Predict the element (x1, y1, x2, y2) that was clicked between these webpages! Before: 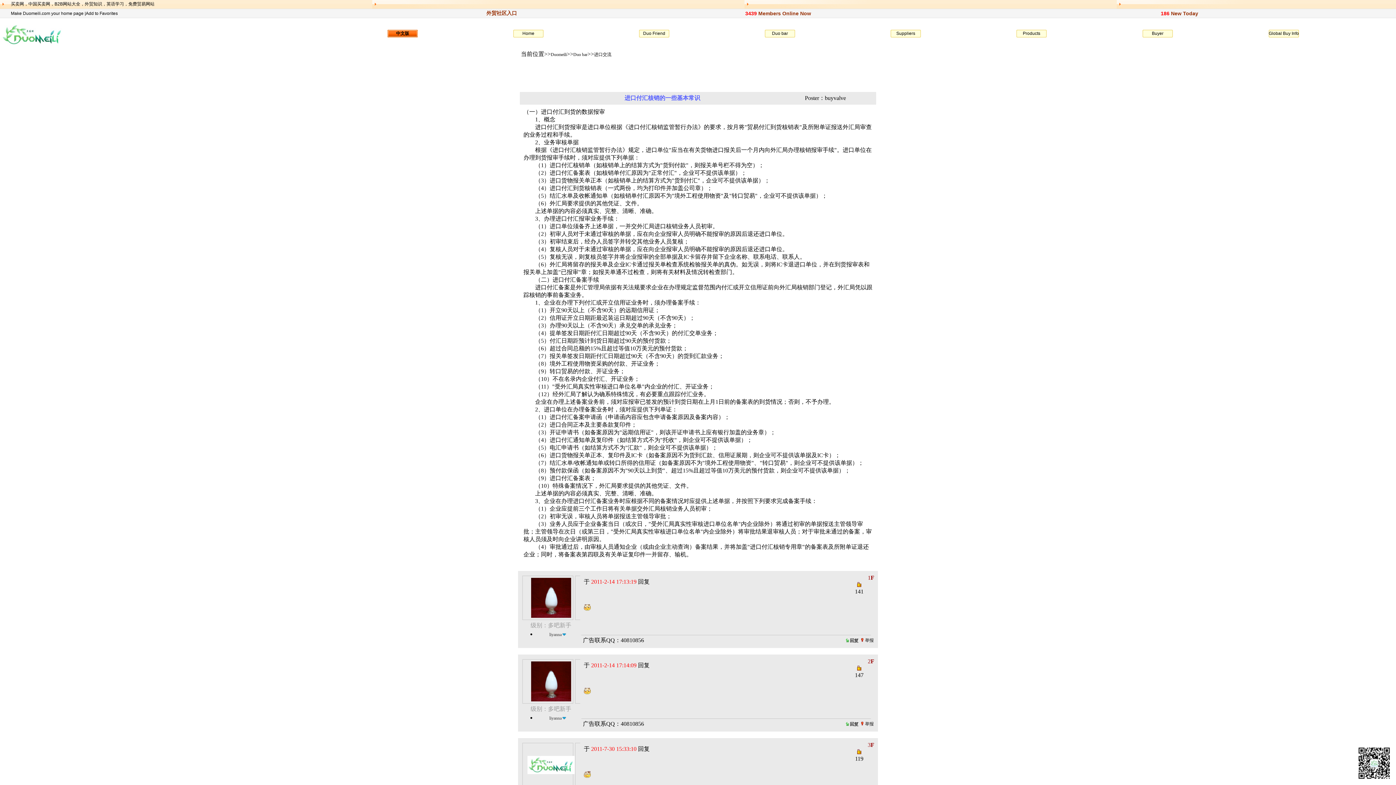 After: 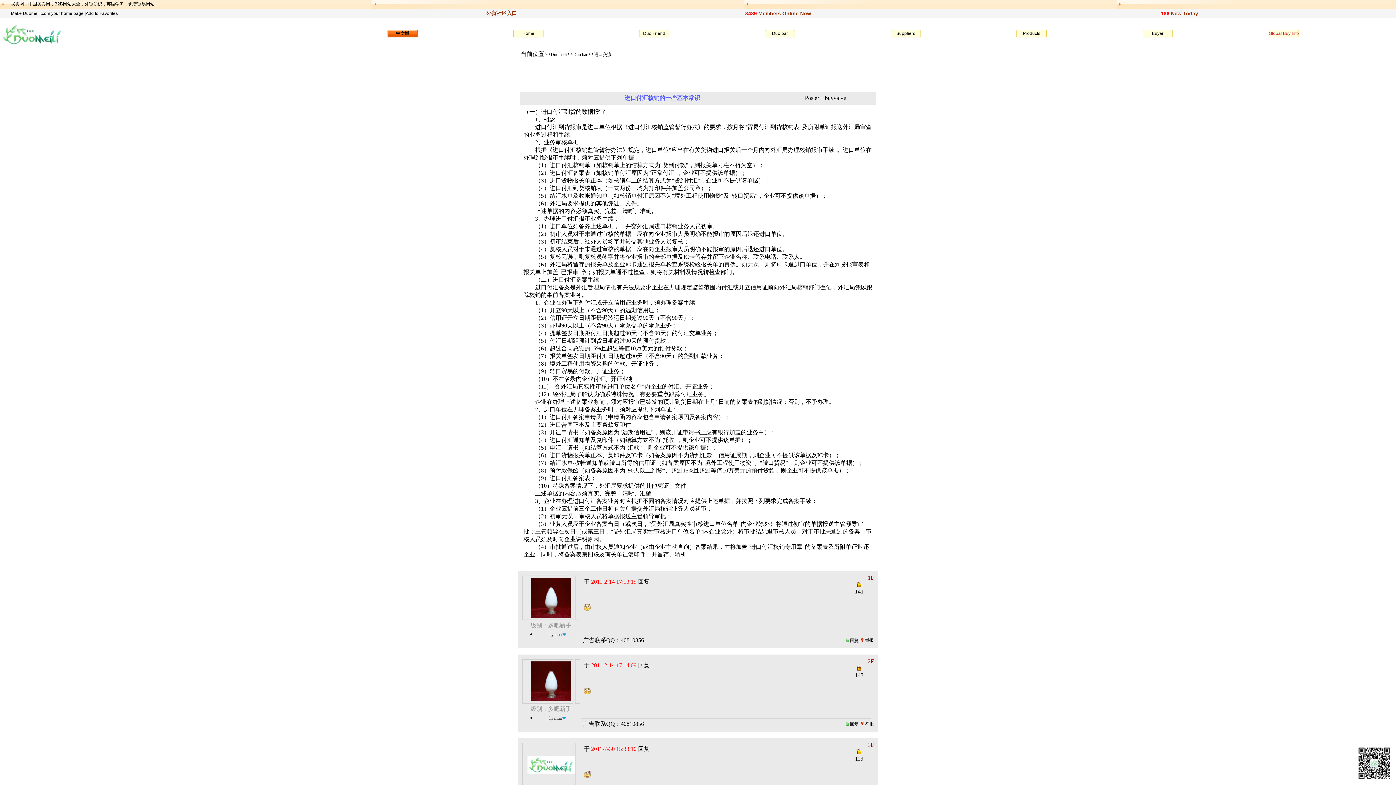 Action: label: Global Buy Info bbox: (1269, 30, 1299, 36)